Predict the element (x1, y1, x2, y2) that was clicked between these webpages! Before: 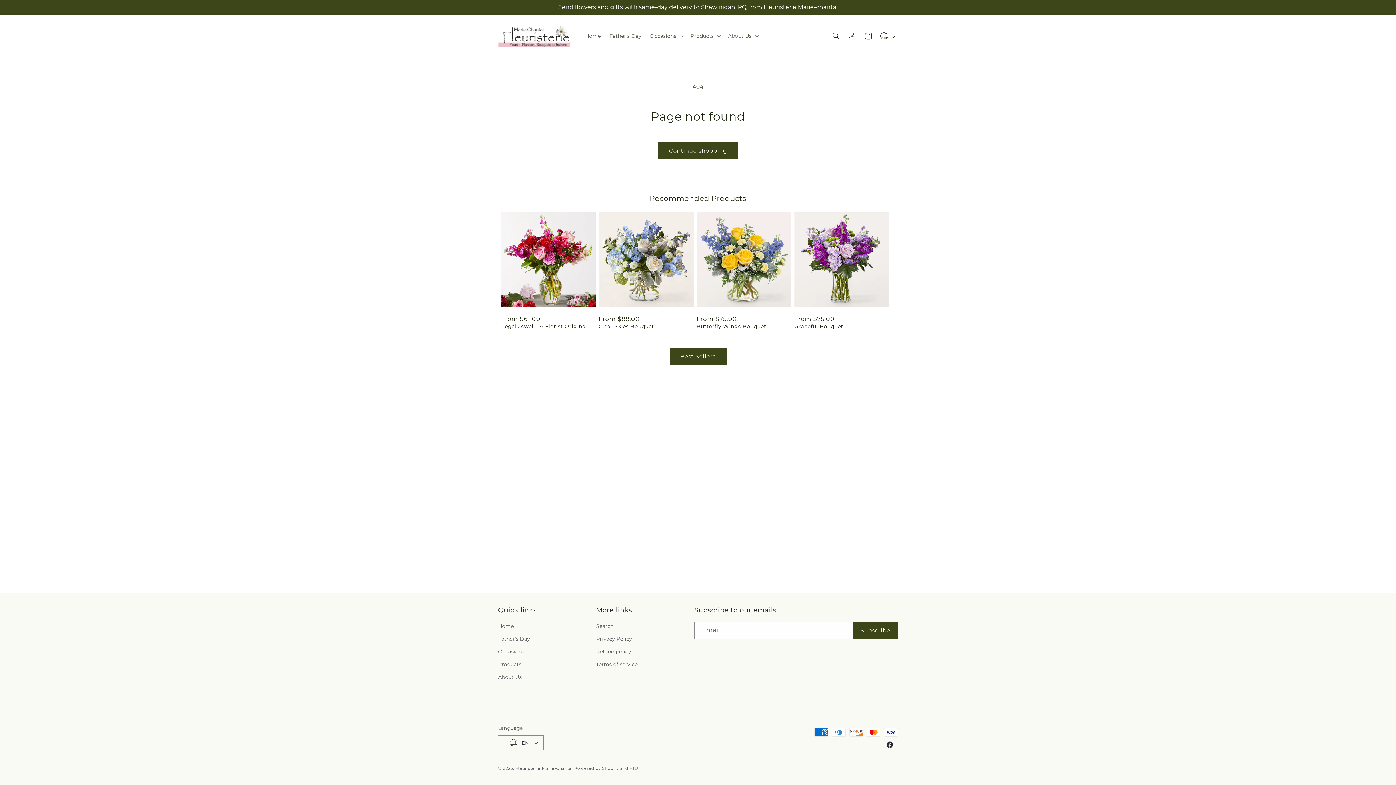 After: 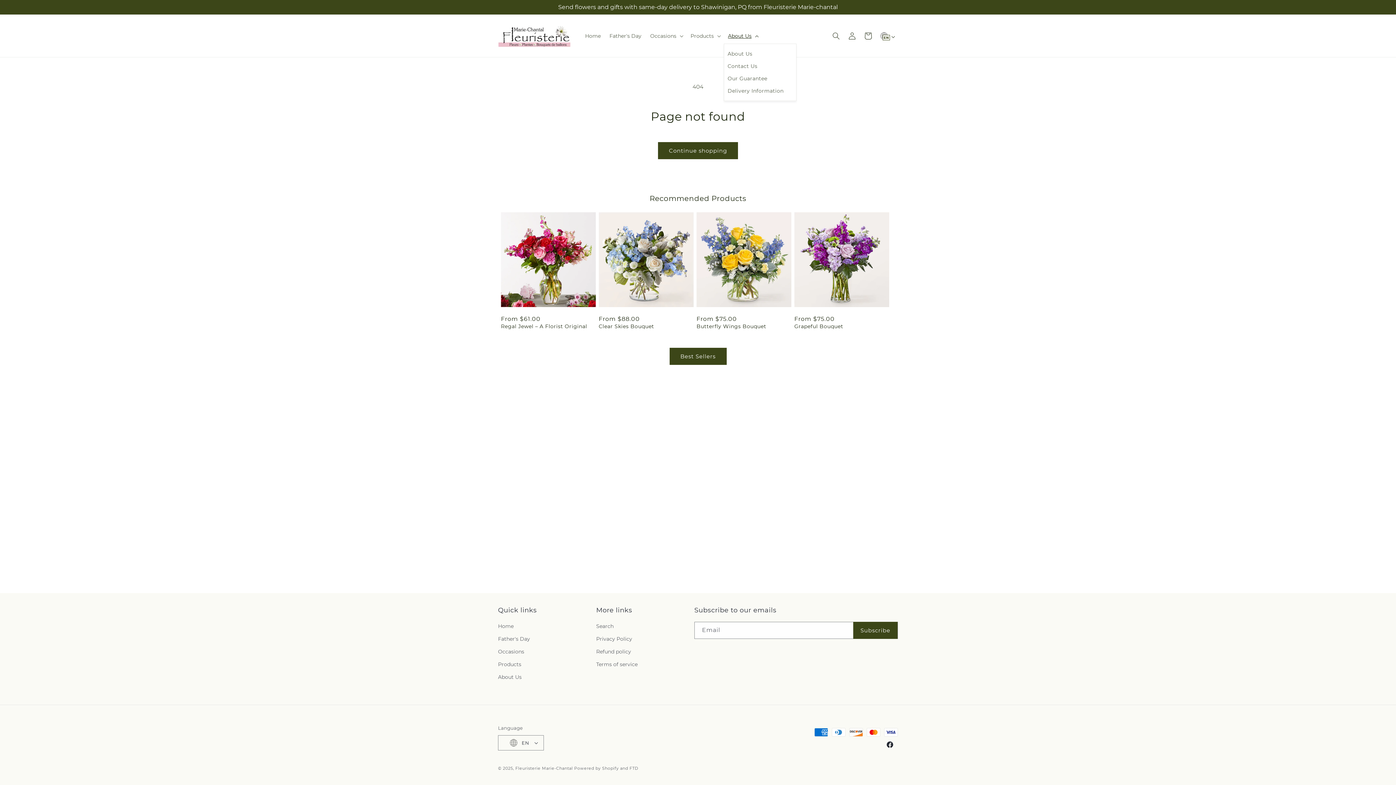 Action: label: About Us bbox: (723, 28, 761, 43)